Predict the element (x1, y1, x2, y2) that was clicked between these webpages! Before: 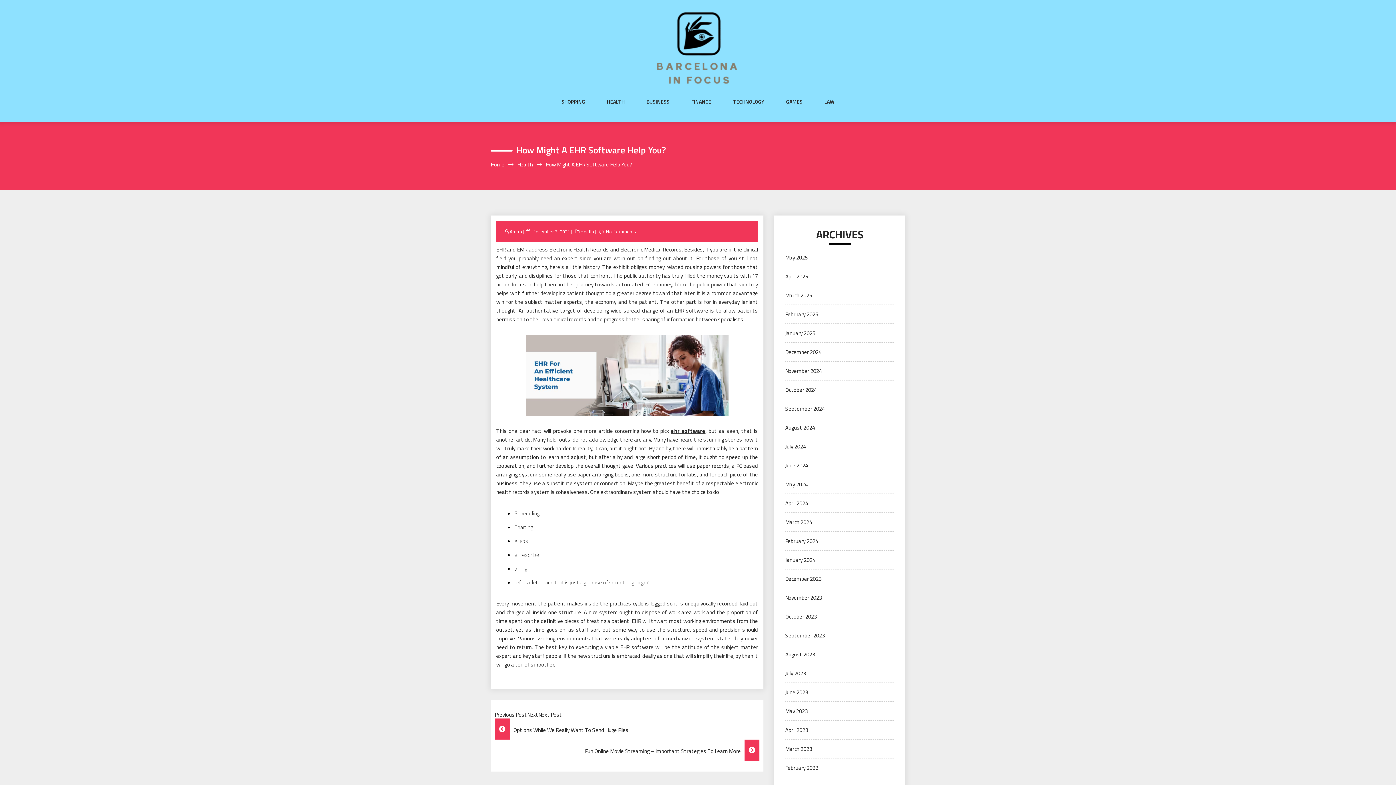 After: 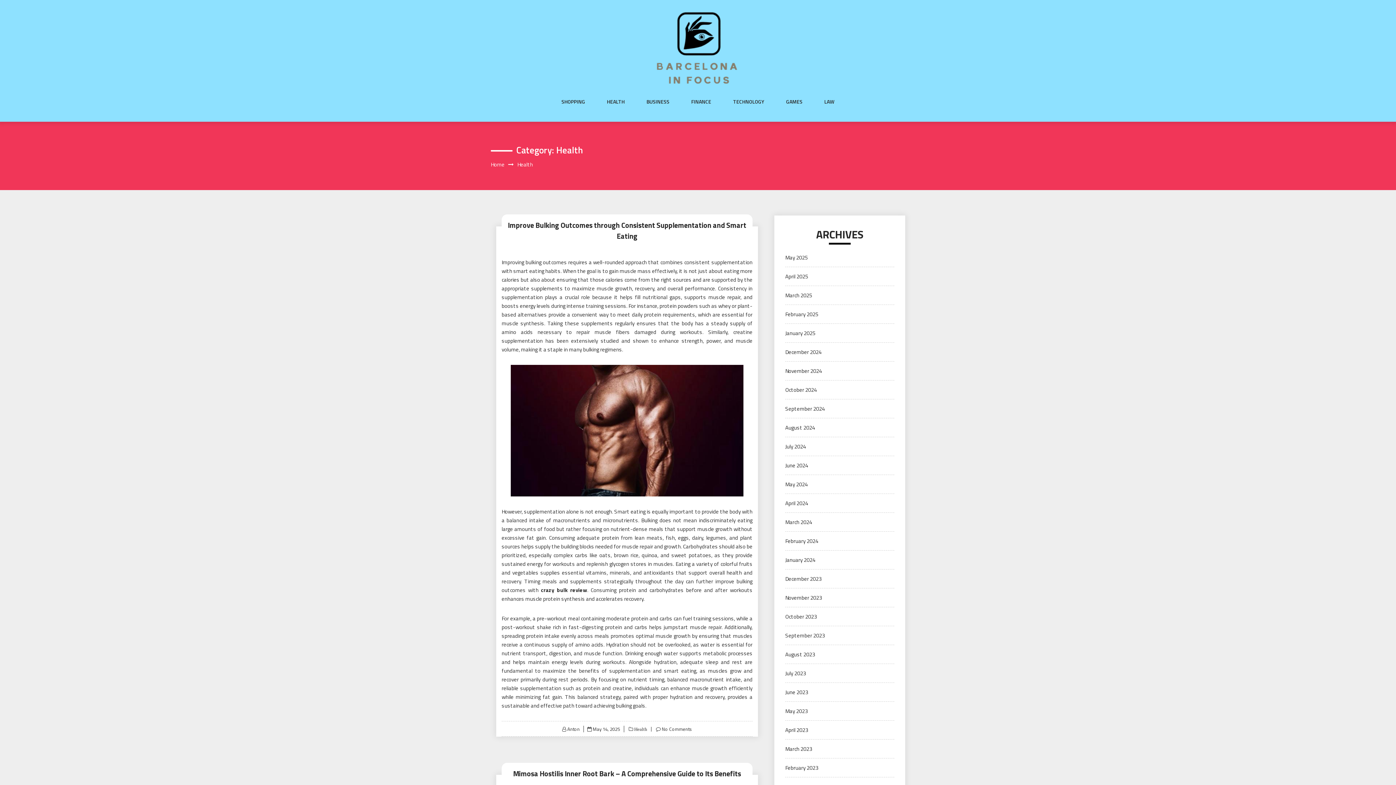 Action: label: Health bbox: (579, 228, 595, 235)